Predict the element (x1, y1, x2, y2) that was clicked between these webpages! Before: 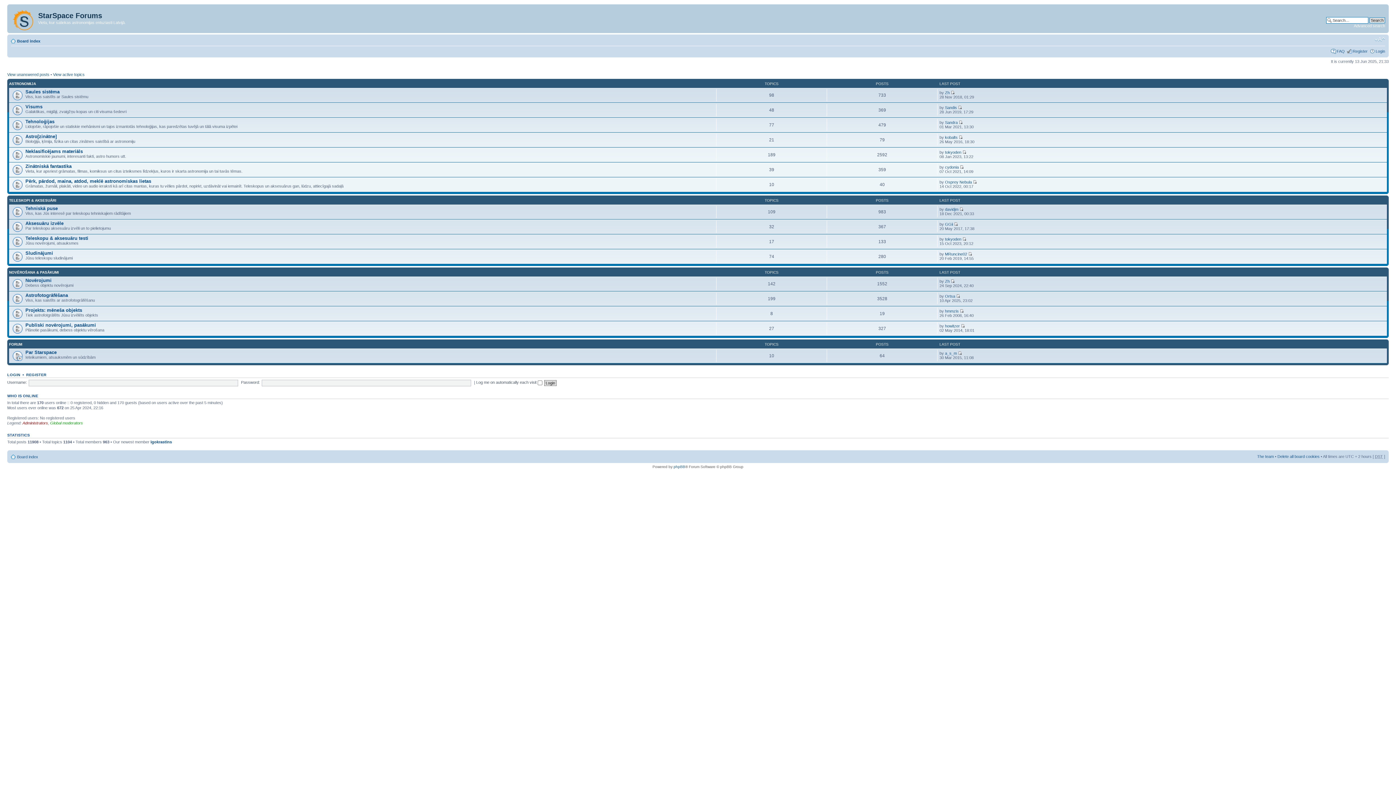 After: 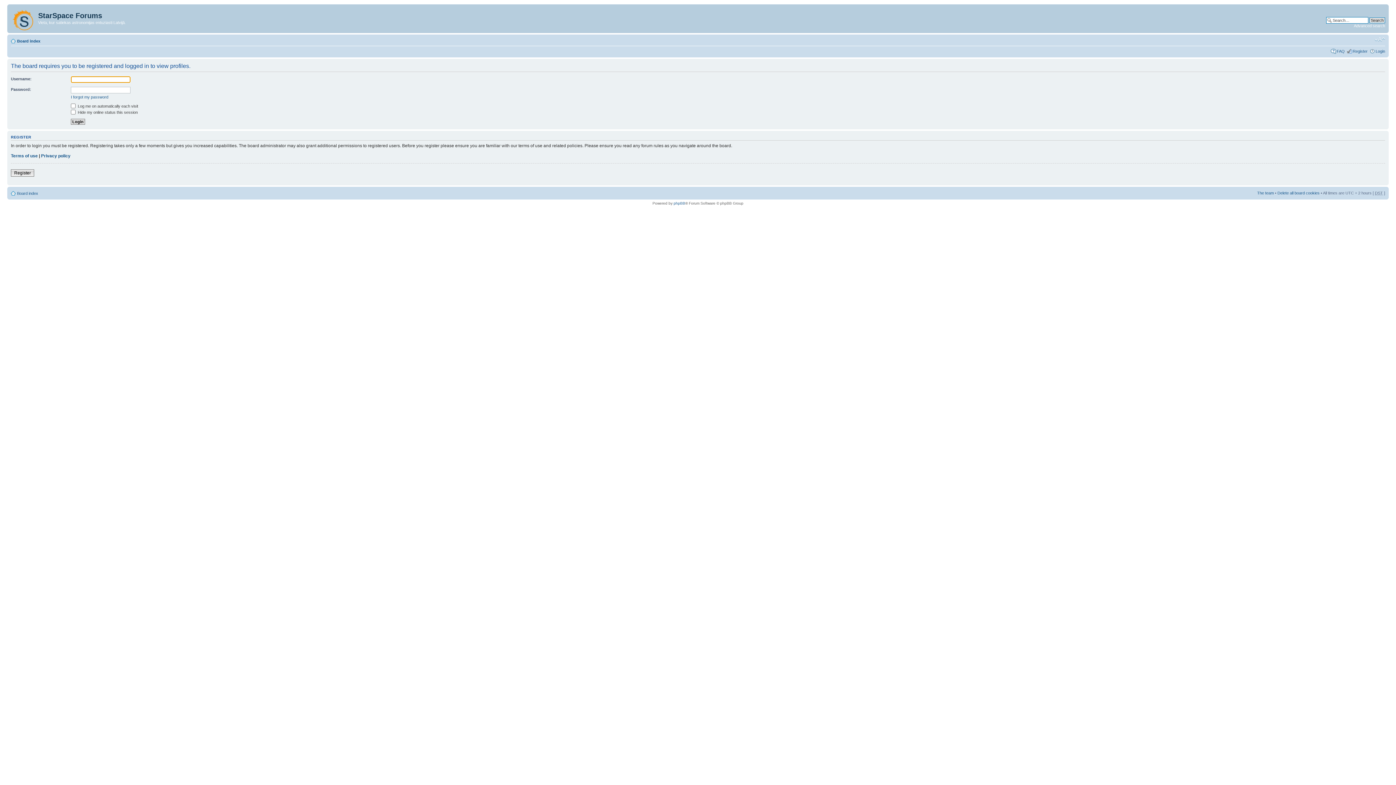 Action: label: GGii bbox: (945, 222, 953, 226)